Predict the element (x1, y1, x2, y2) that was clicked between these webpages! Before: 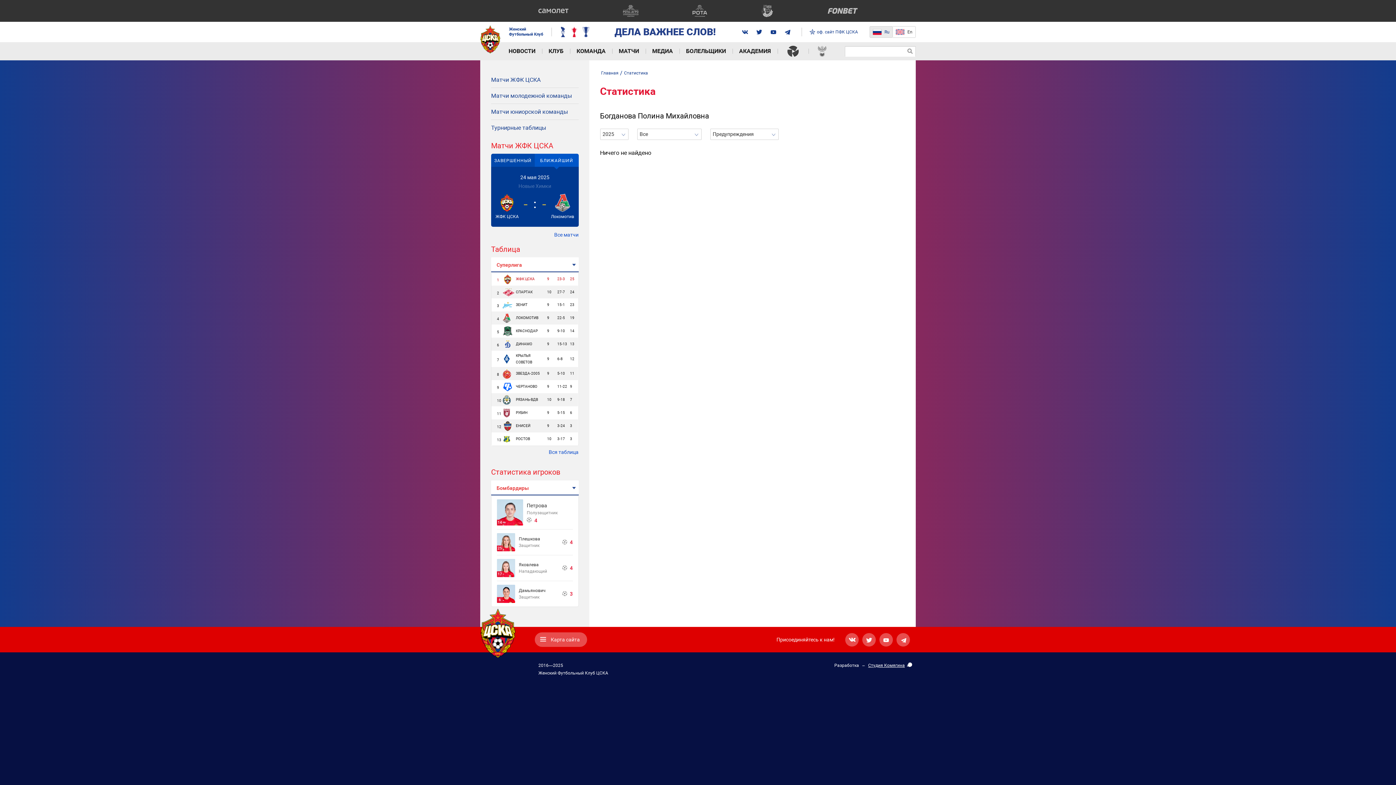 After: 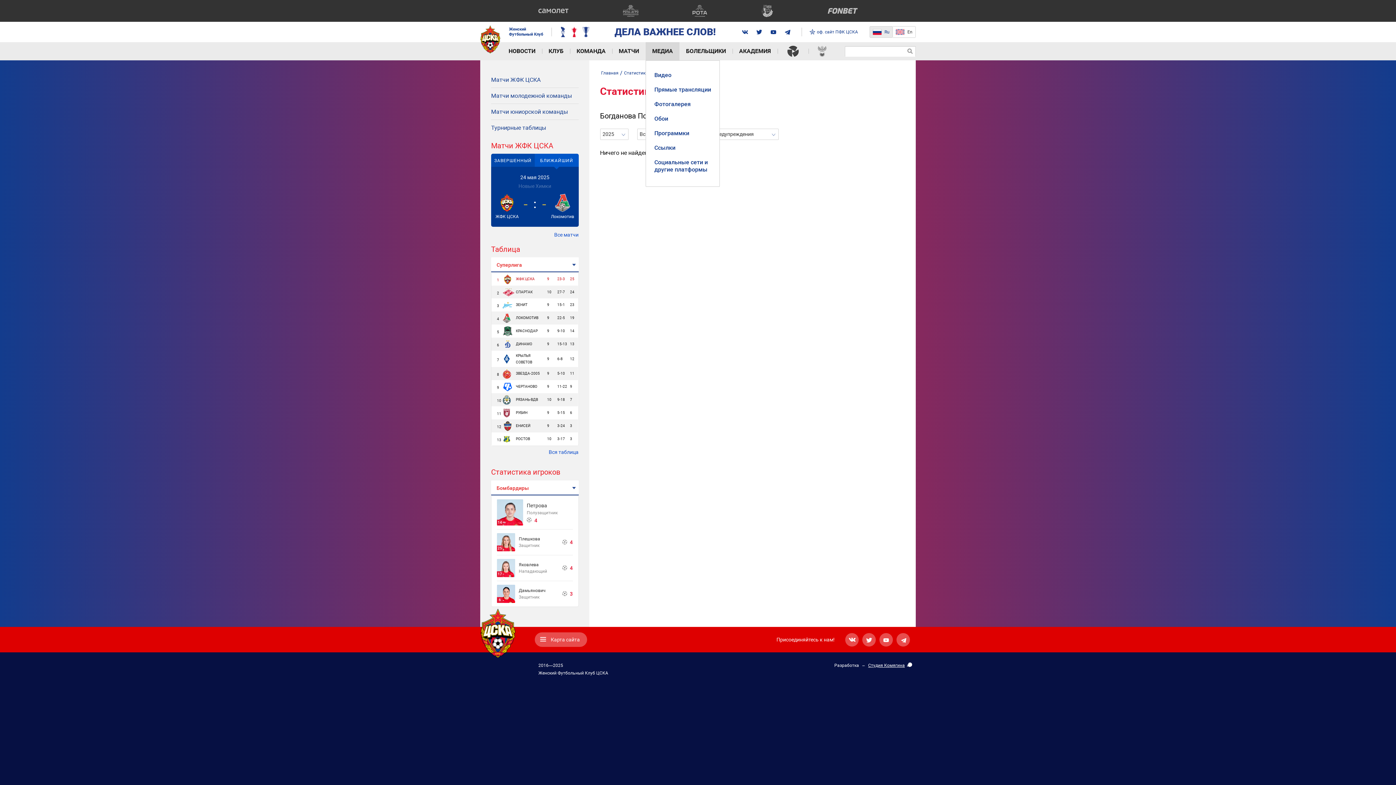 Action: label: МЕДИА bbox: (645, 42, 679, 60)